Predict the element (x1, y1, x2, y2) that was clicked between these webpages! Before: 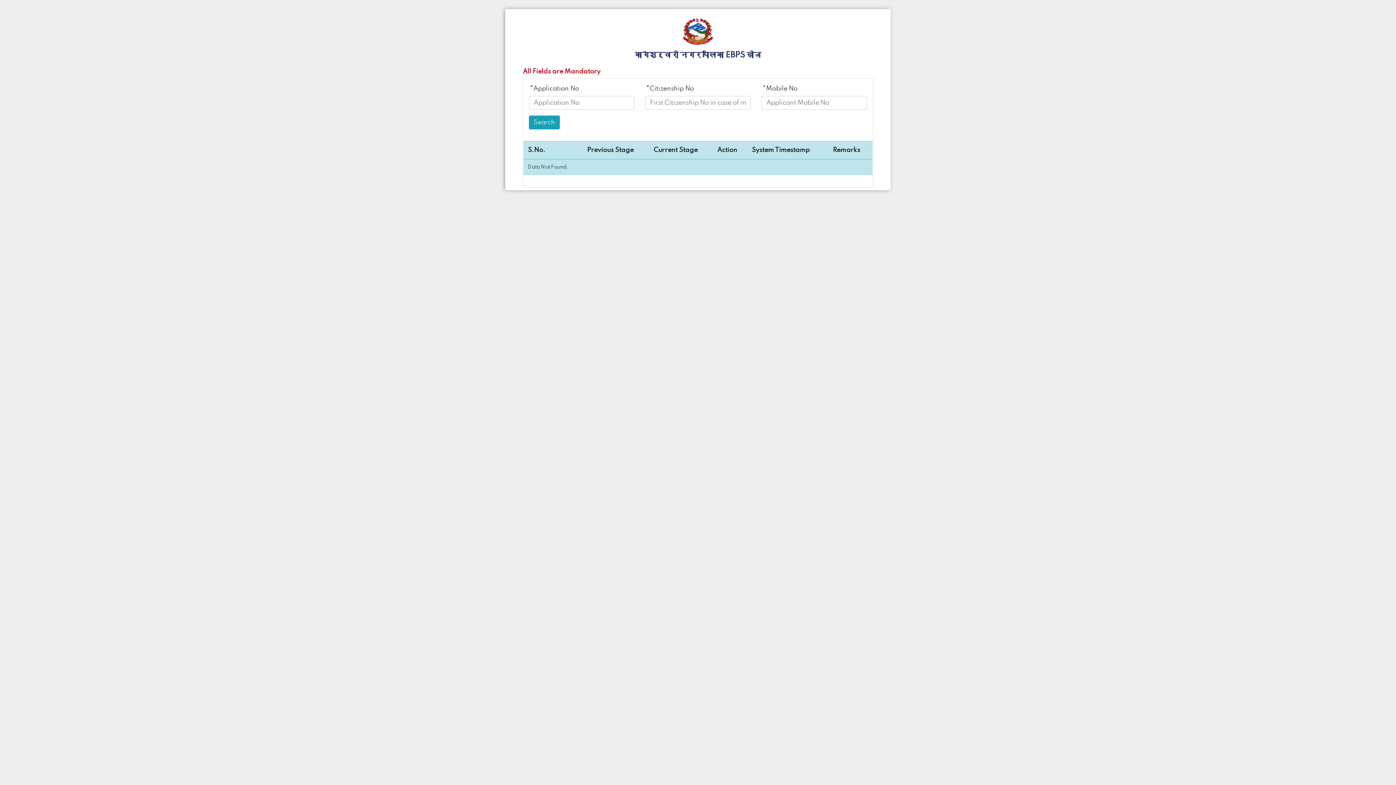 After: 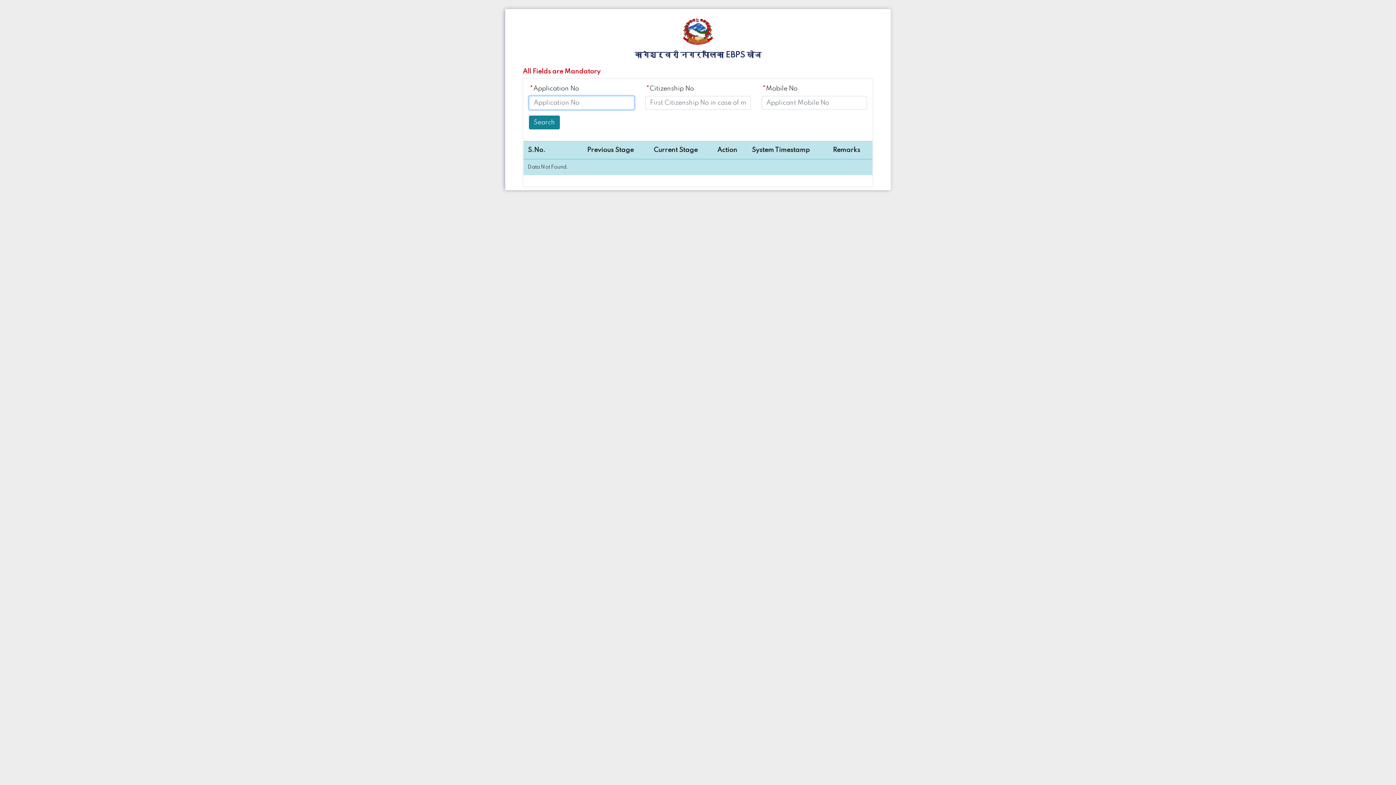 Action: label: Search bbox: (529, 115, 560, 129)